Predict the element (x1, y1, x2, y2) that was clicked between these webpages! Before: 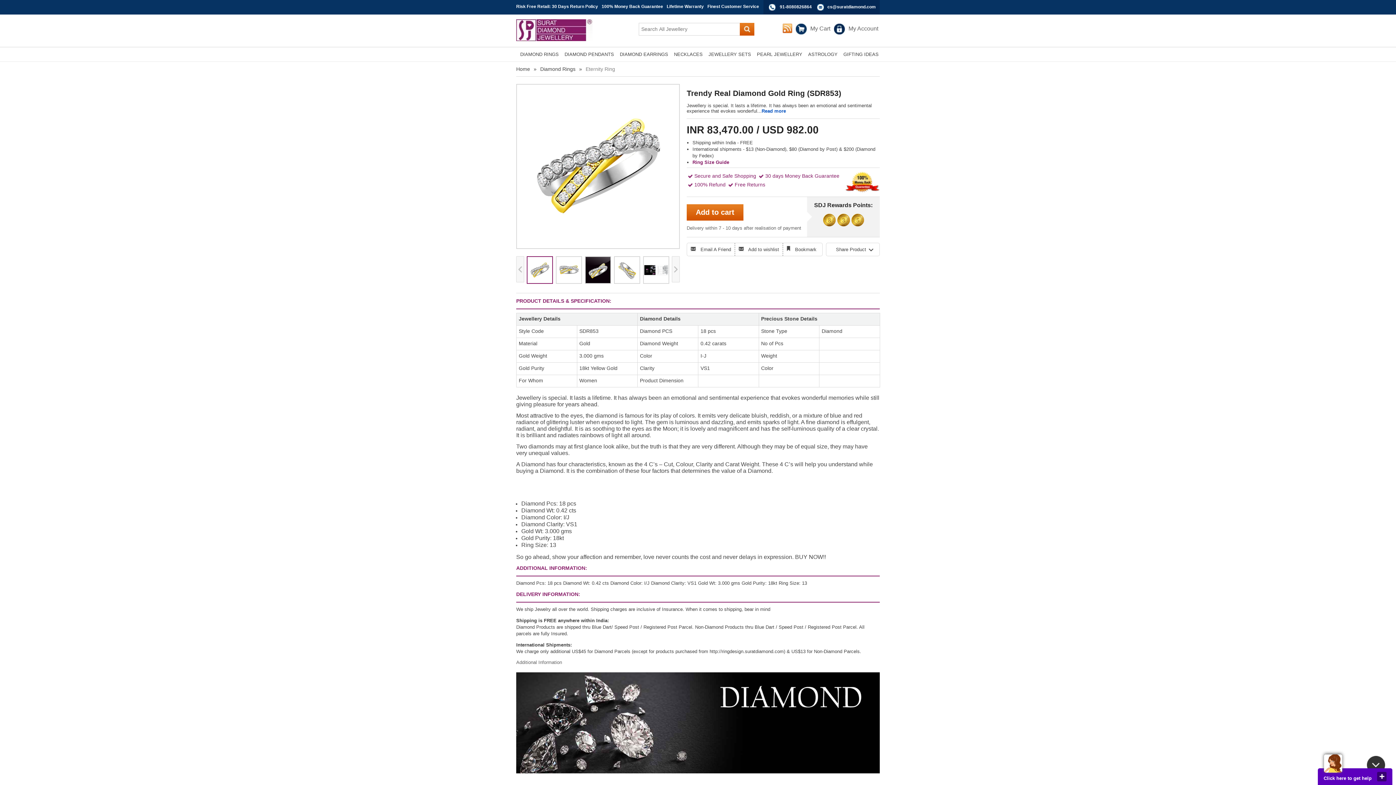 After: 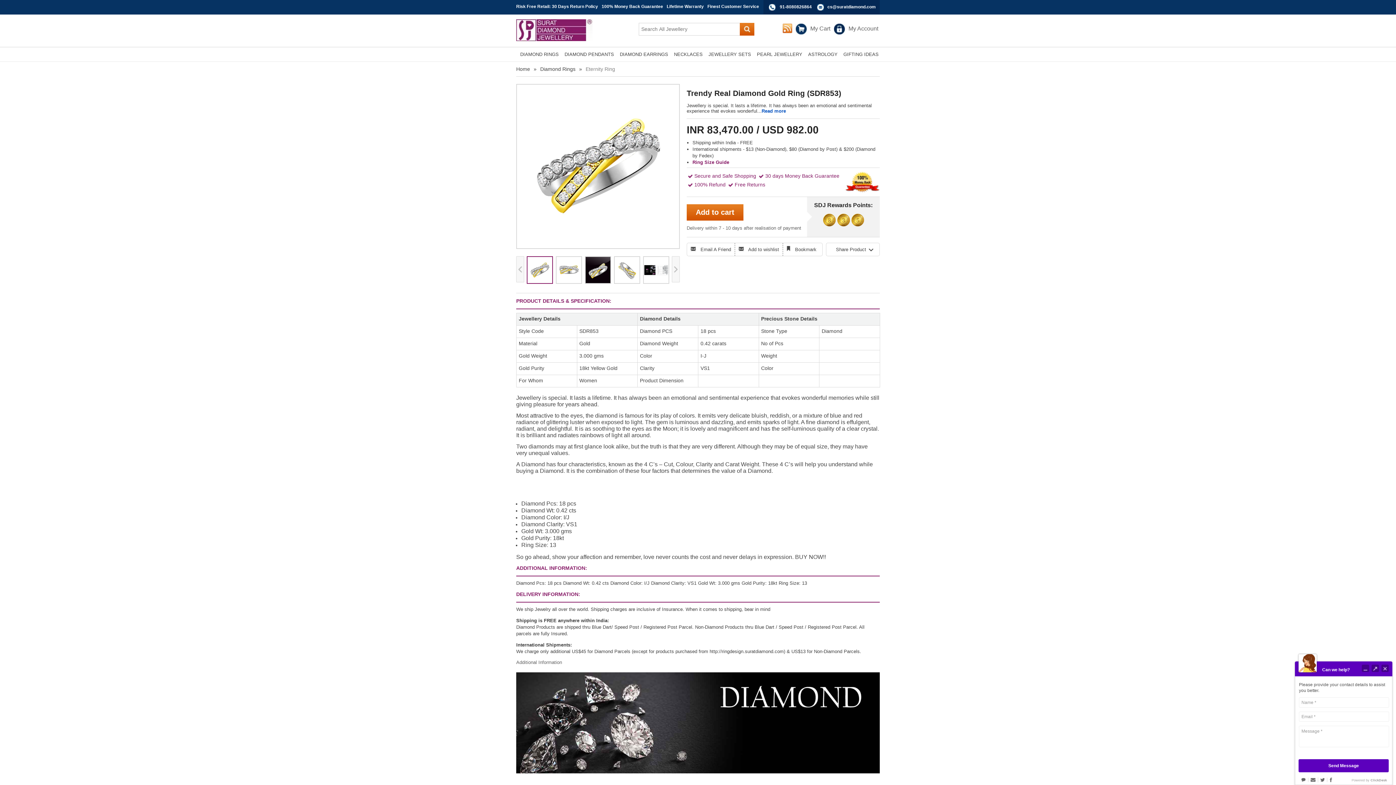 Action: label: close bbox: (1377, 772, 1386, 781)